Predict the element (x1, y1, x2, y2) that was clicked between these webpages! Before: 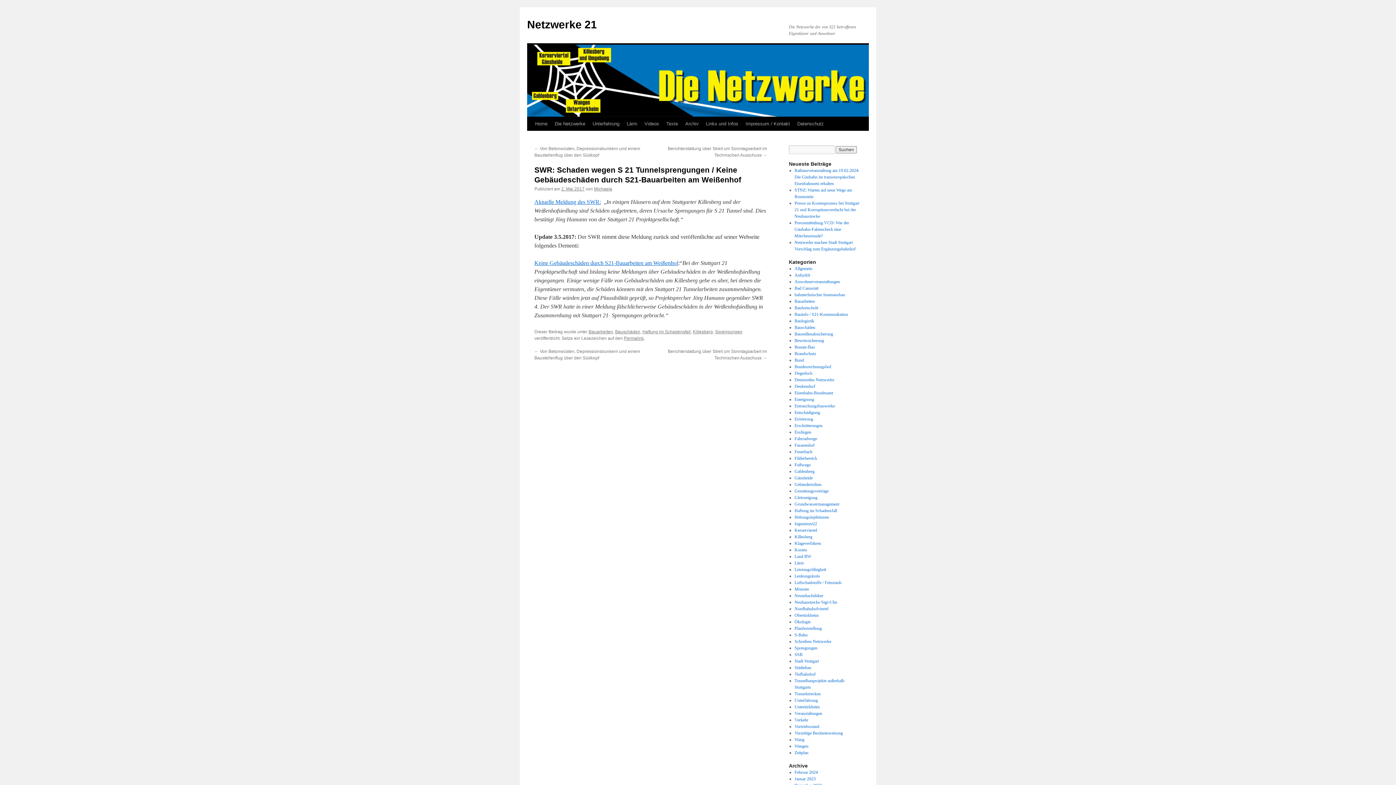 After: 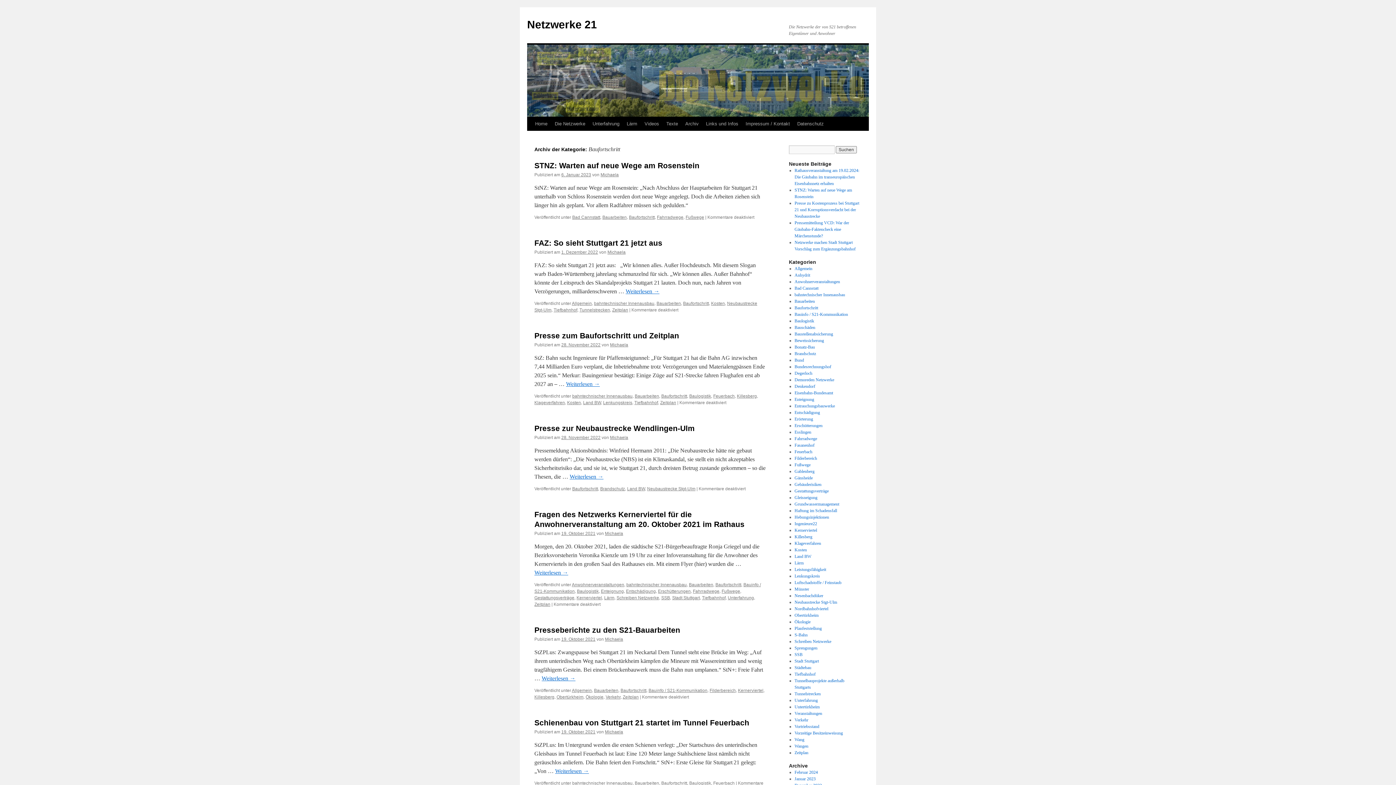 Action: bbox: (794, 305, 818, 310) label: Baufortschritt